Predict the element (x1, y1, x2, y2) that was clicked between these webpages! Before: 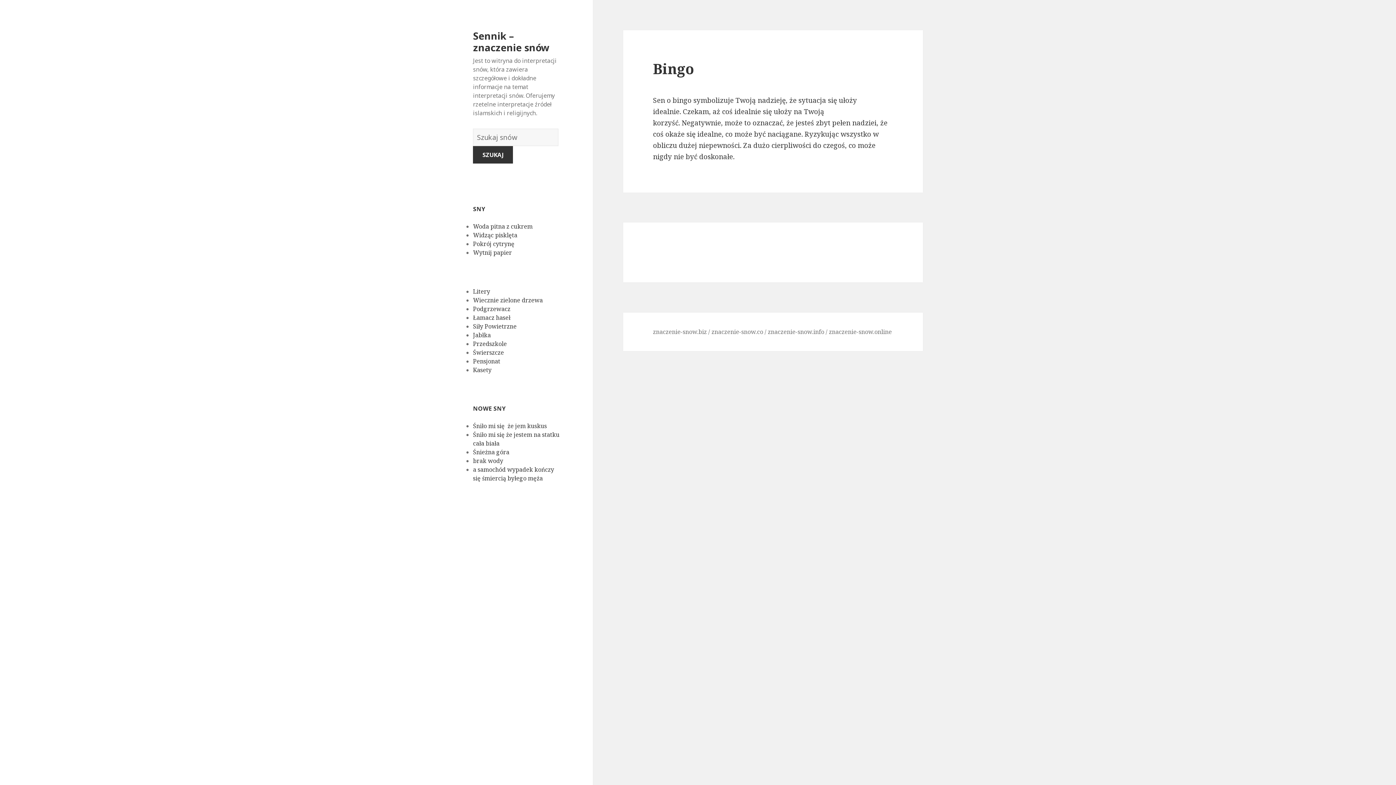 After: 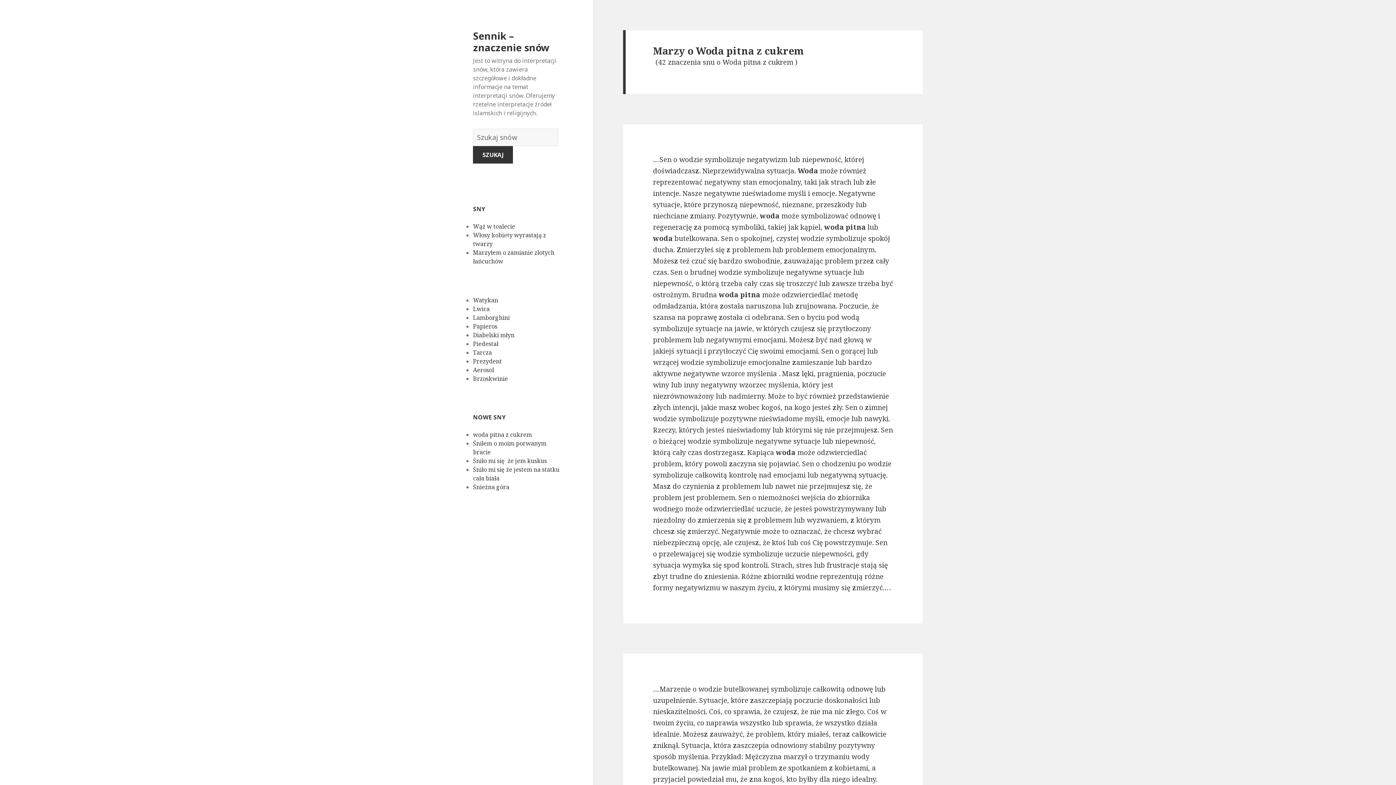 Action: bbox: (473, 222, 534, 230) label: Woda pitna z cukrem 